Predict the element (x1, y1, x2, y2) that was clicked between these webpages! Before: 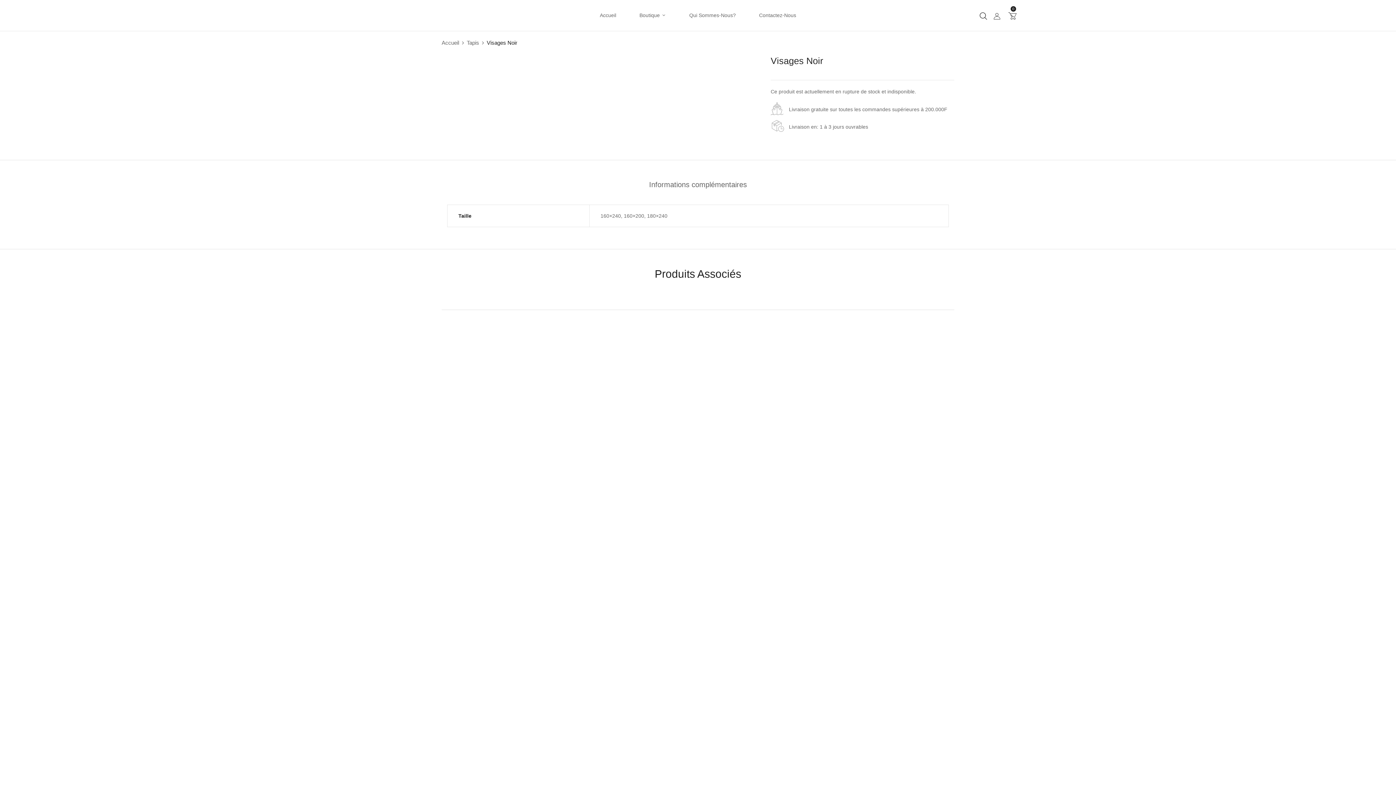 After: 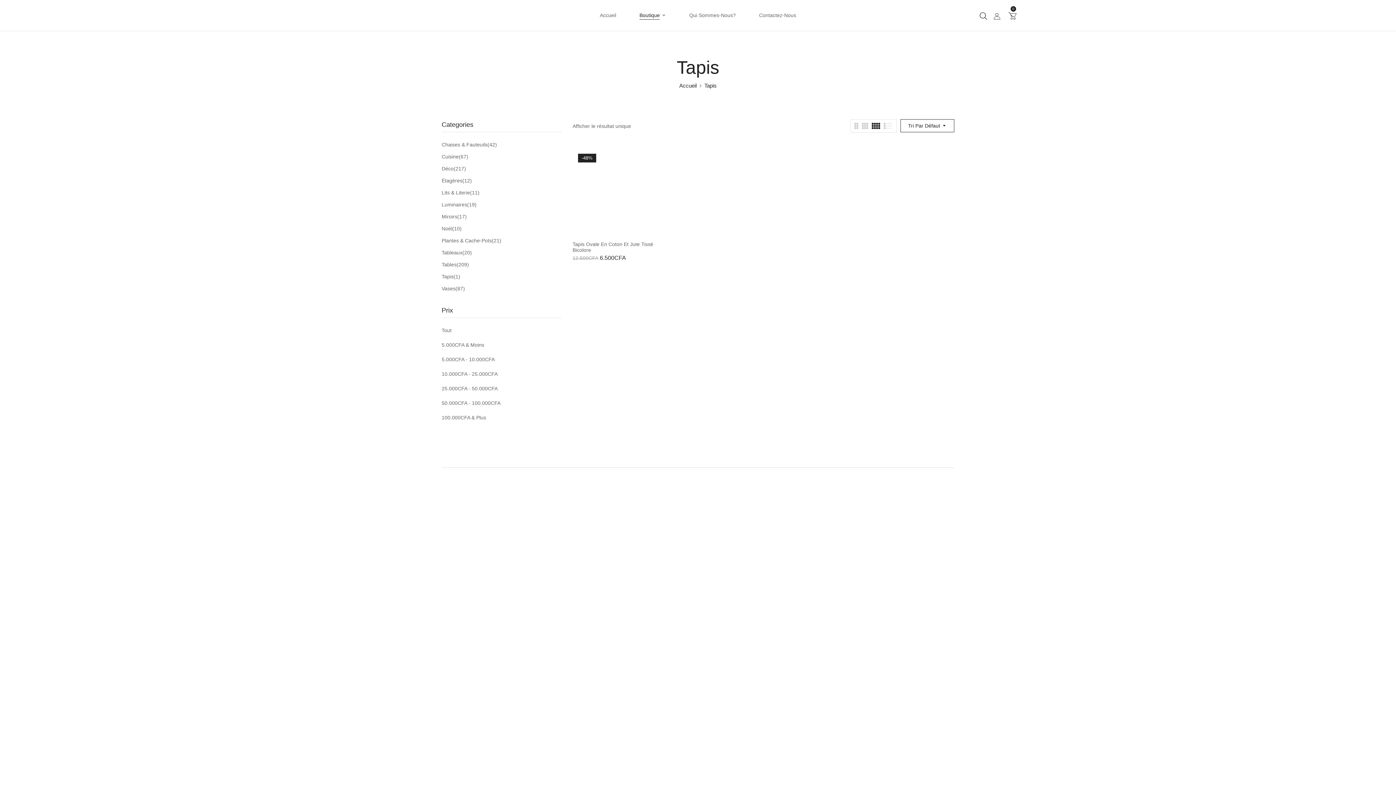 Action: bbox: (466, 39, 479, 45) label: Tapis